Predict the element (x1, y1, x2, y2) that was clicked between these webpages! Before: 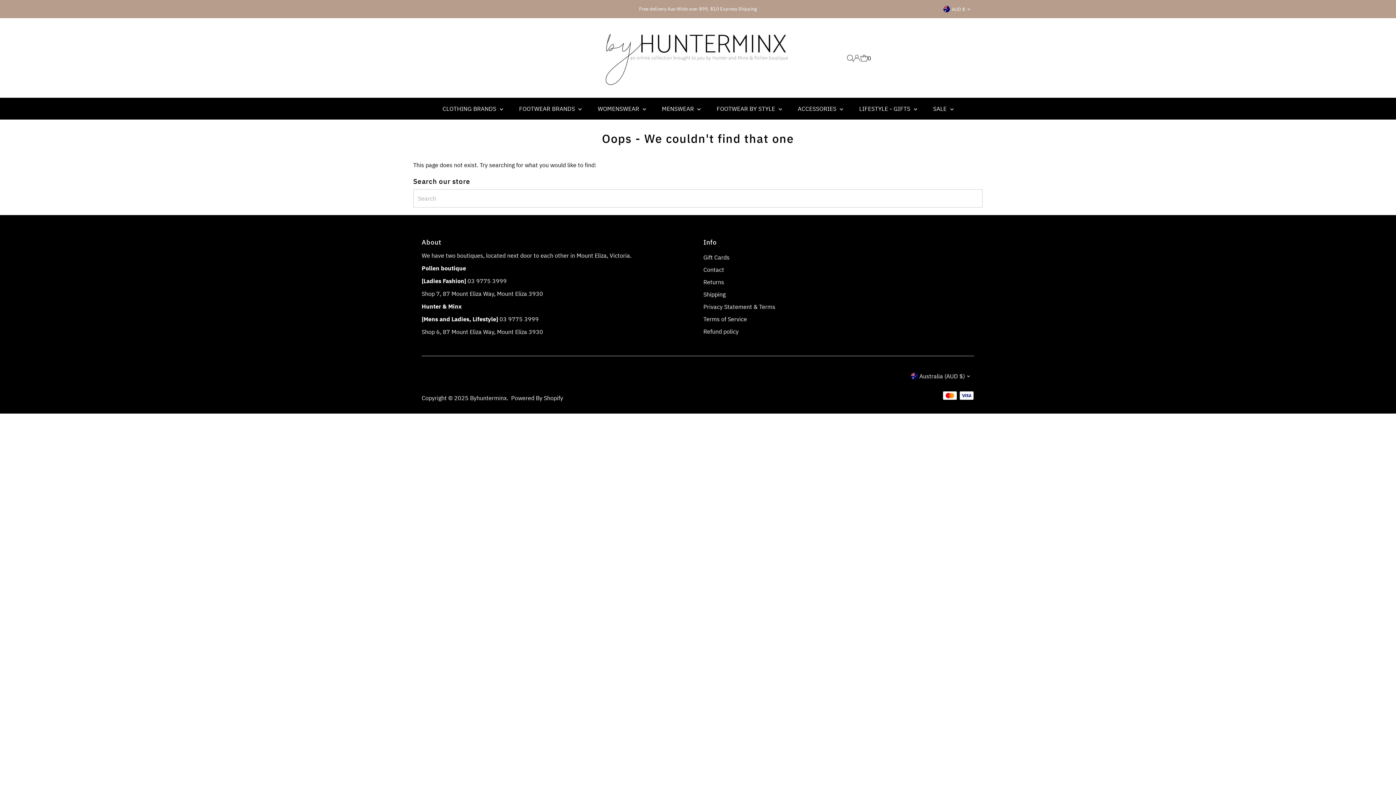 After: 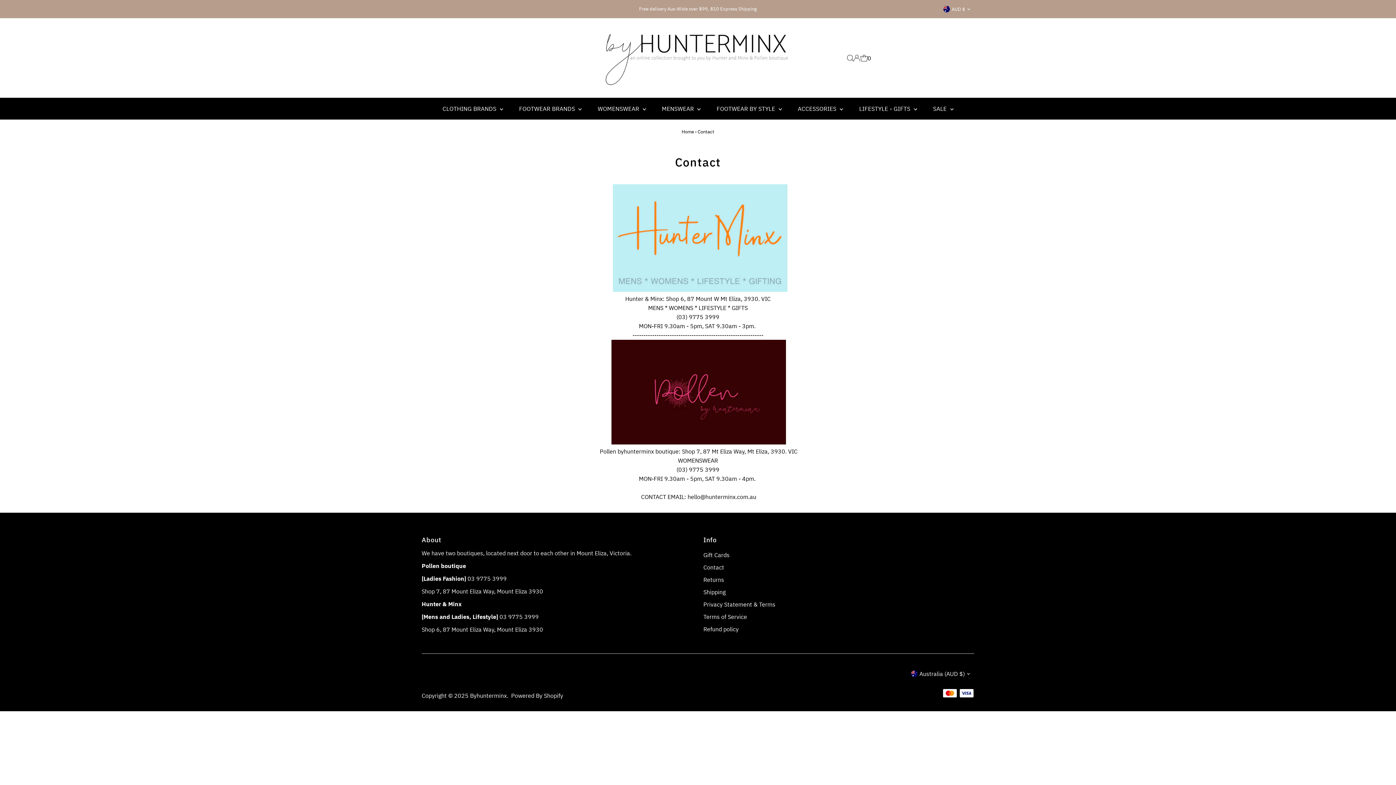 Action: bbox: (703, 266, 724, 273) label: Contact